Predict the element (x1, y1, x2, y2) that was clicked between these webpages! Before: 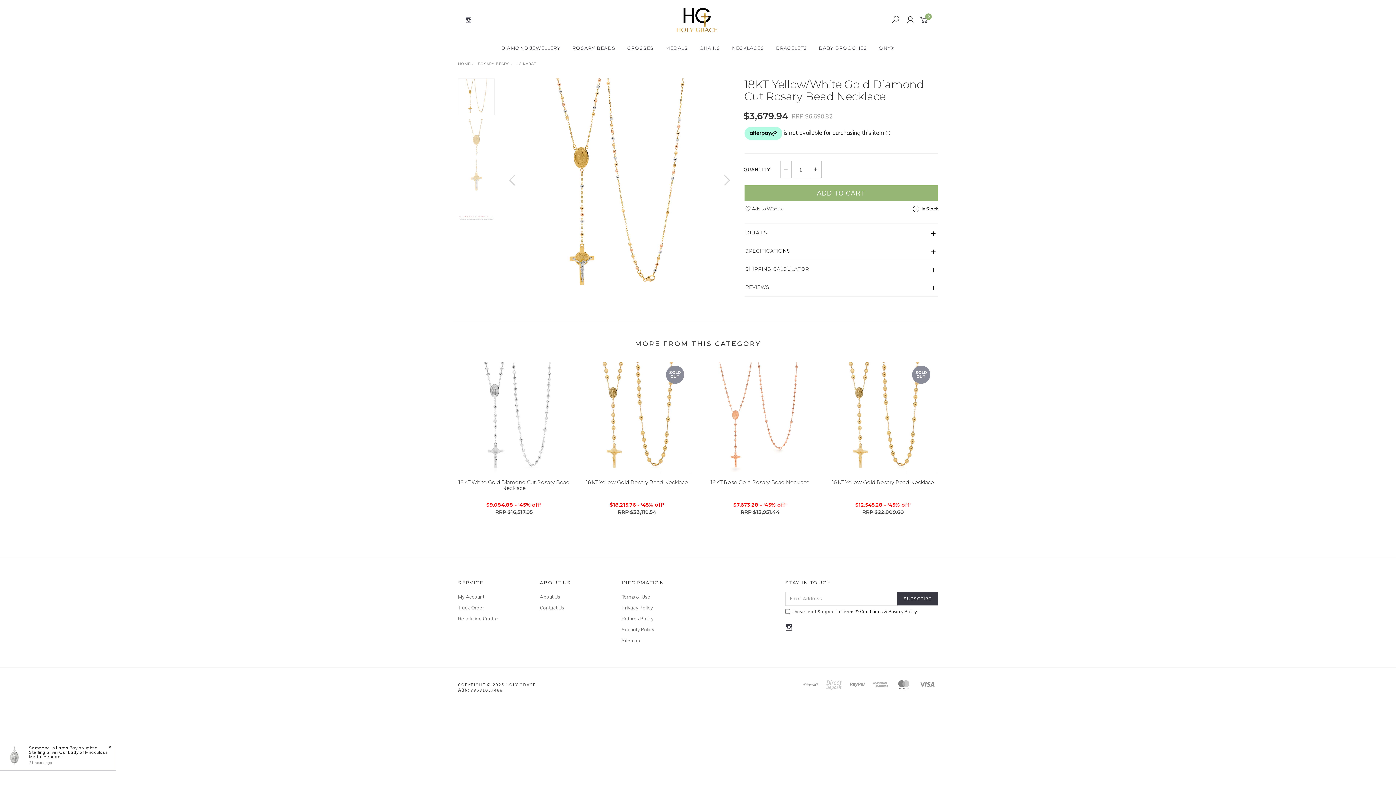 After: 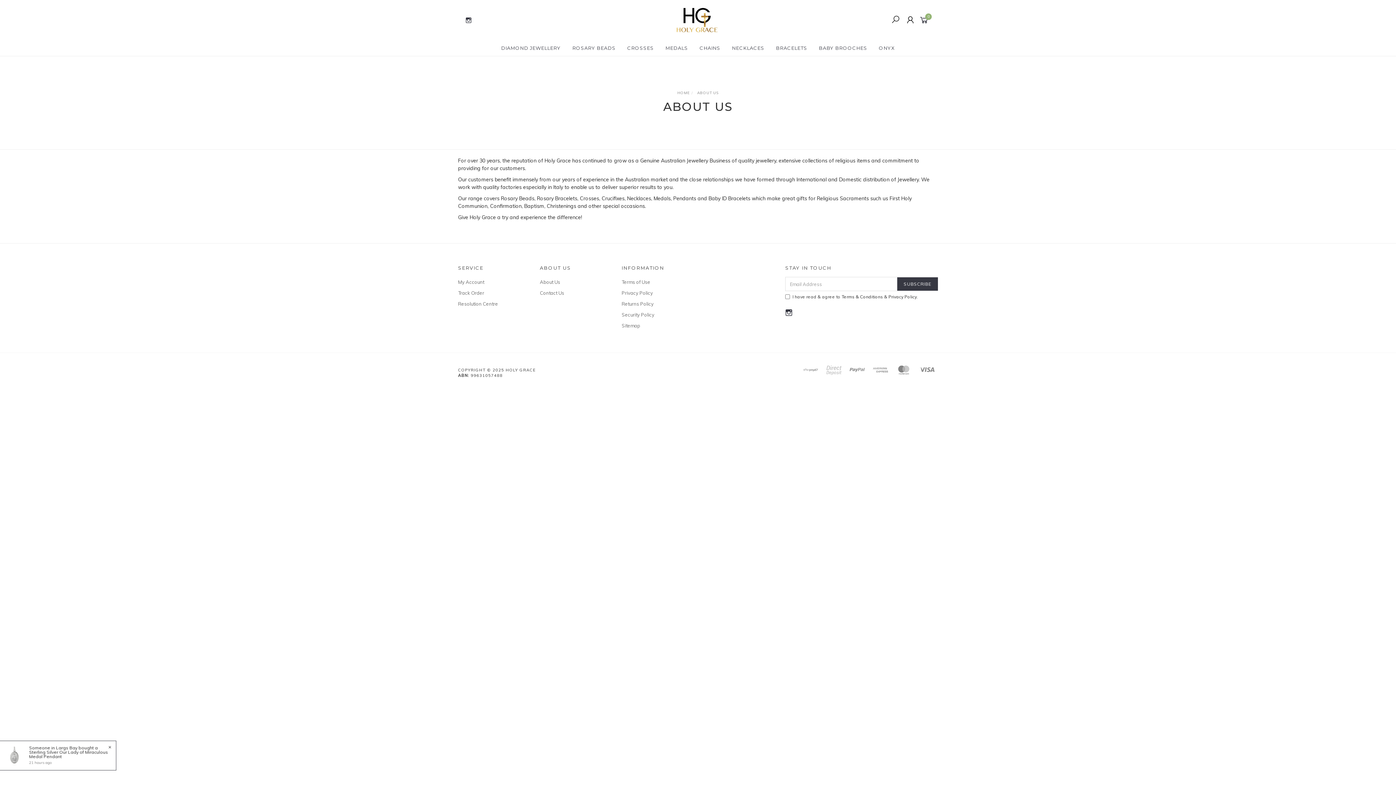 Action: label: About Us bbox: (540, 591, 605, 602)